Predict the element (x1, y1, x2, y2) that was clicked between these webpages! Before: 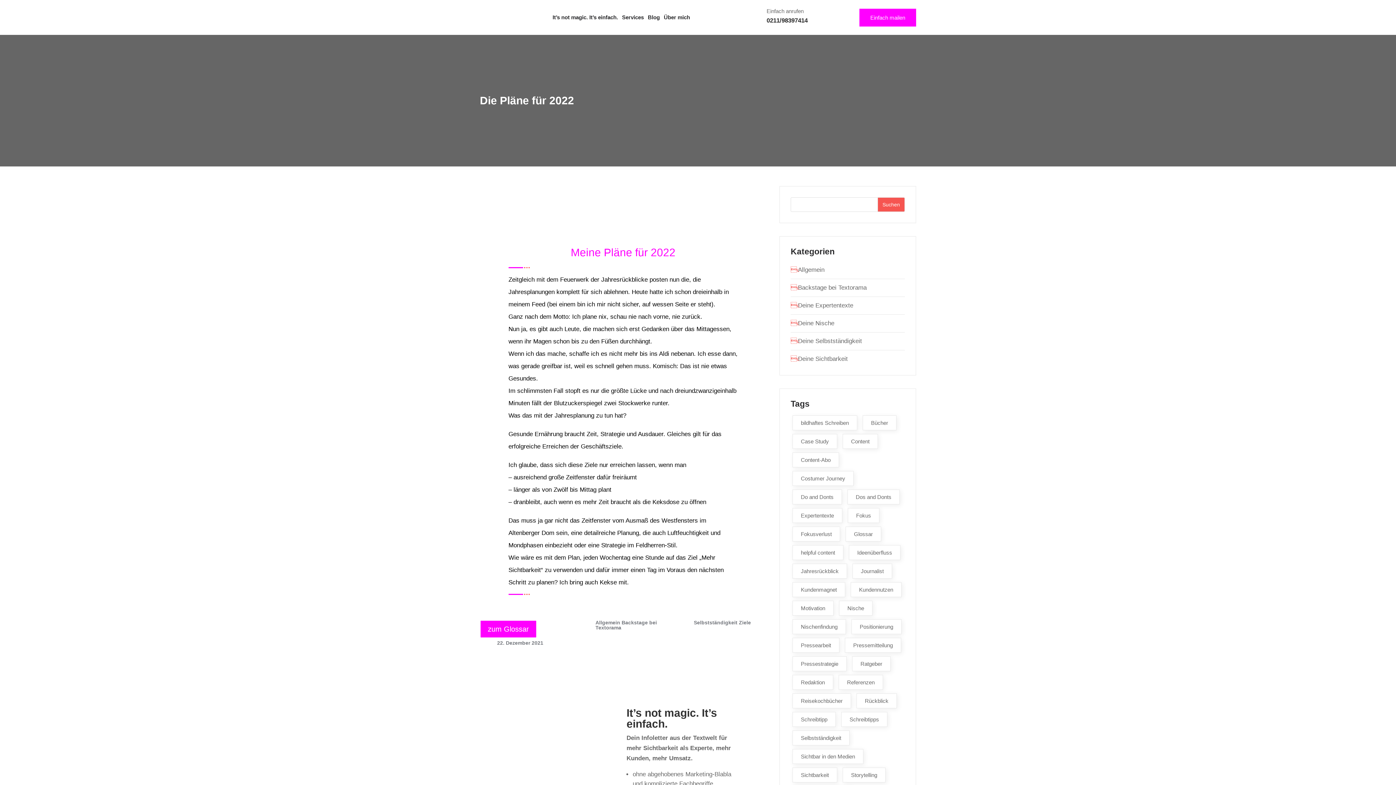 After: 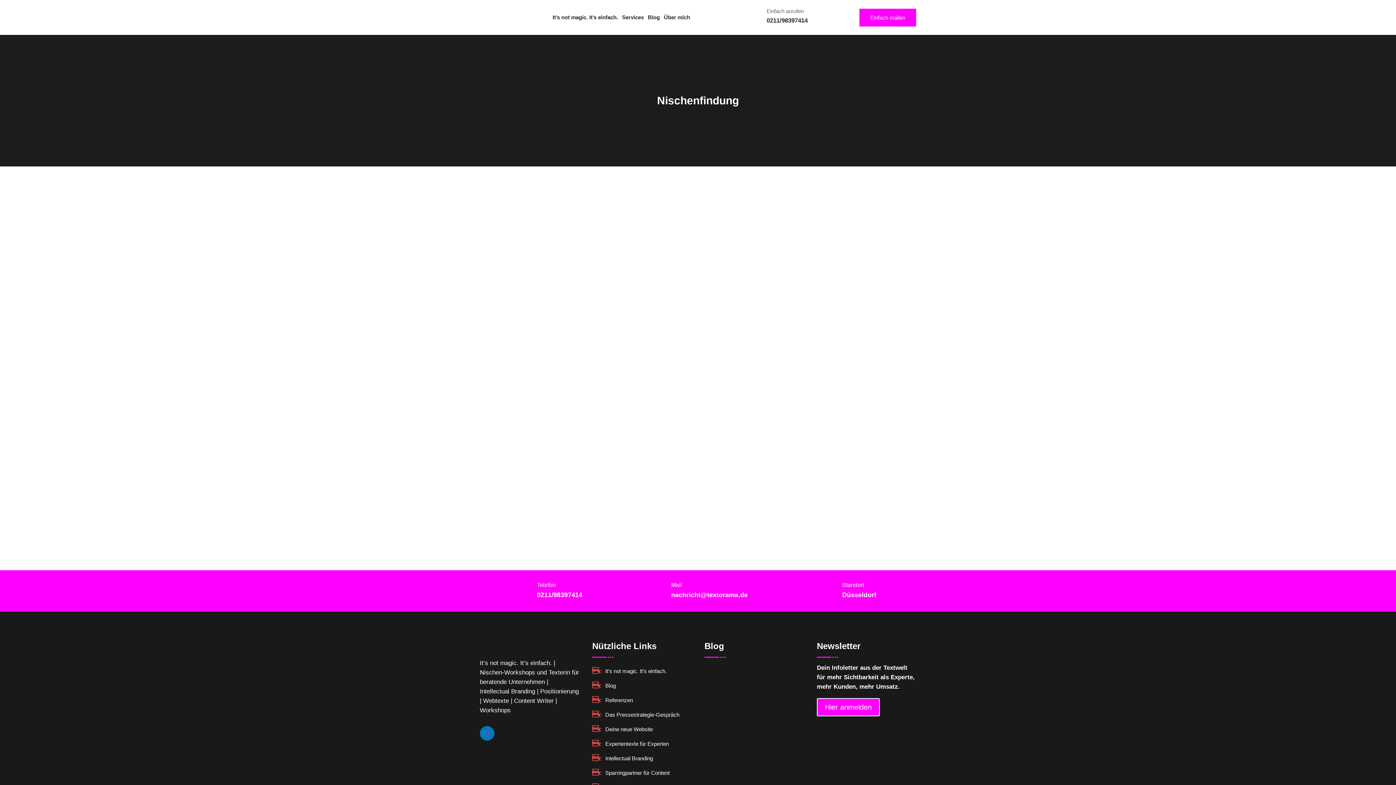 Action: bbox: (792, 619, 846, 634) label: Nischenfindung (5 Einträge)